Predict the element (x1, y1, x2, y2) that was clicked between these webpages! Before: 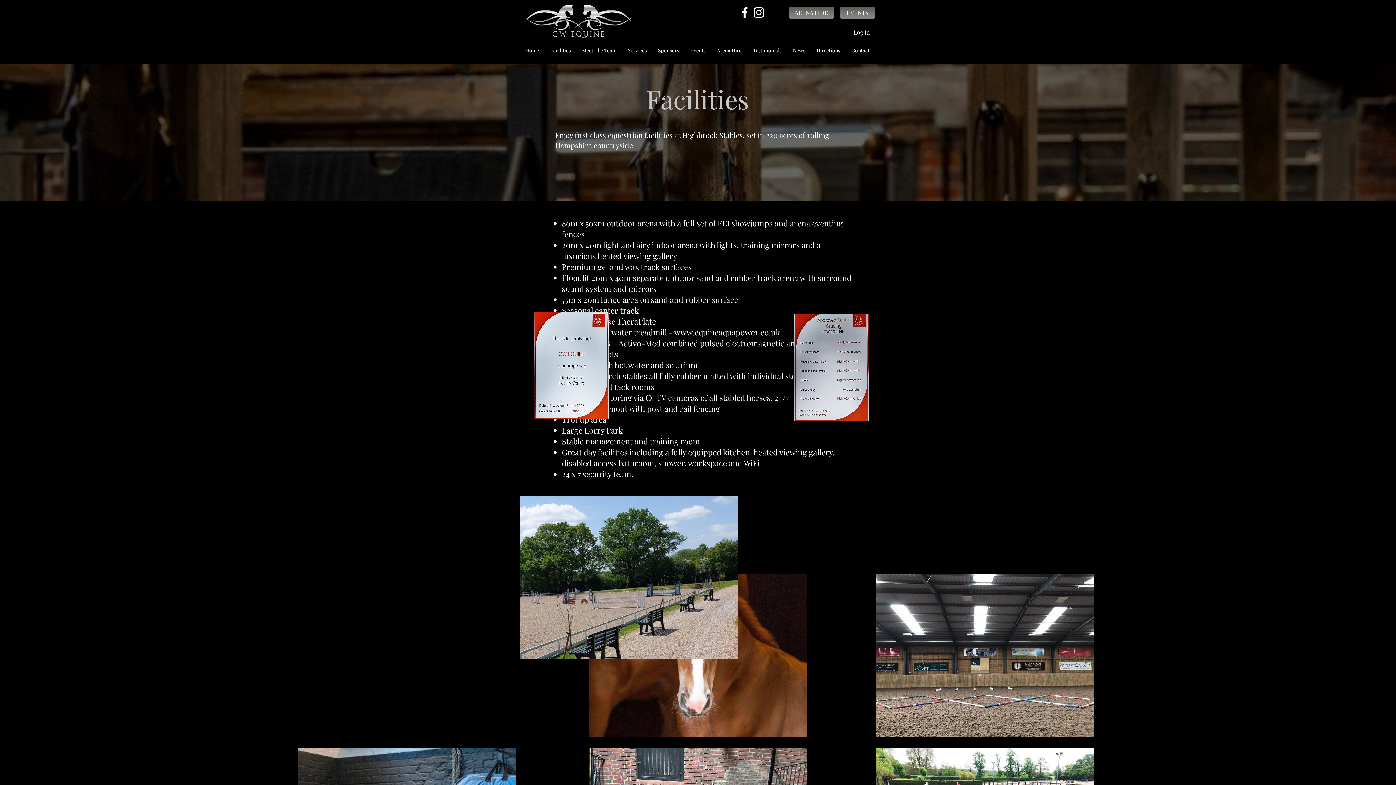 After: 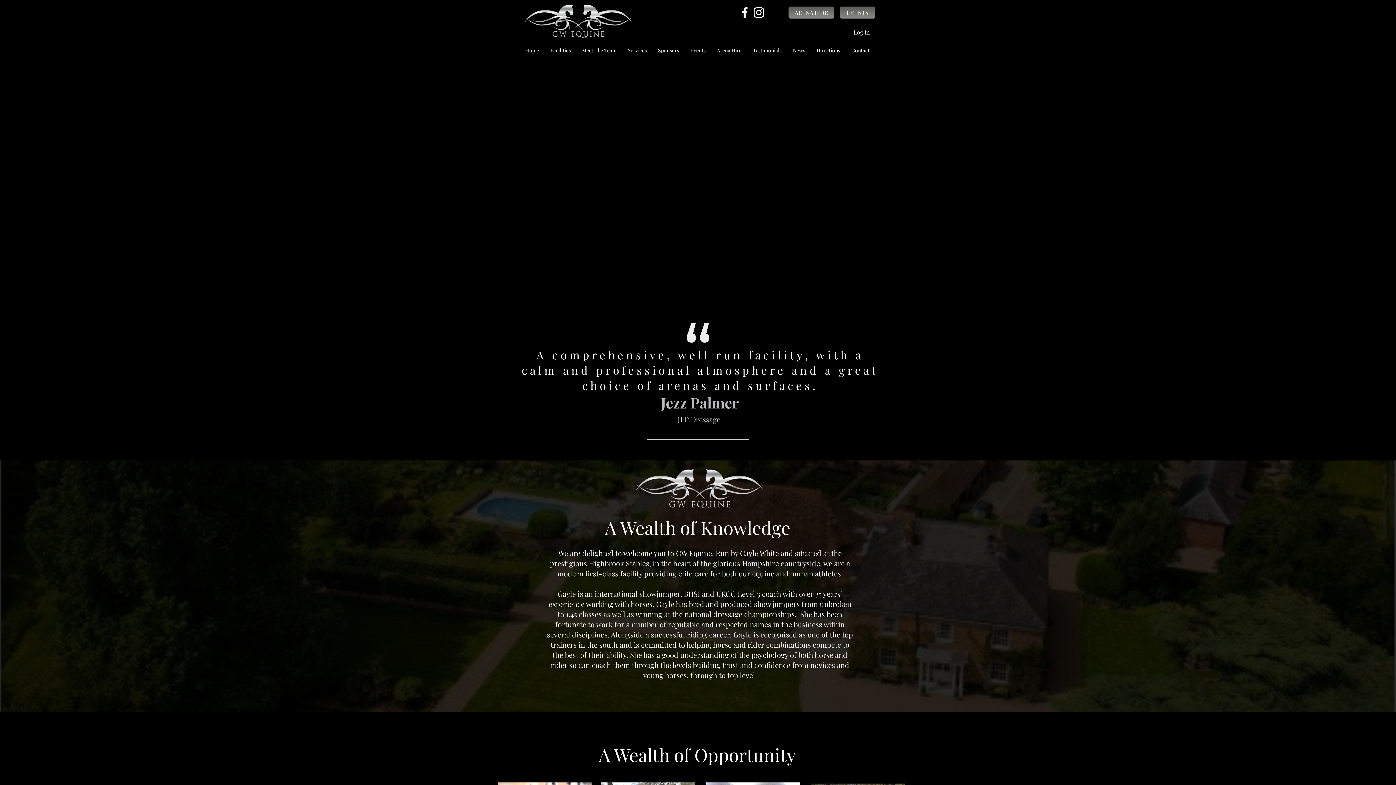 Action: label: Home bbox: (520, 46, 544, 54)